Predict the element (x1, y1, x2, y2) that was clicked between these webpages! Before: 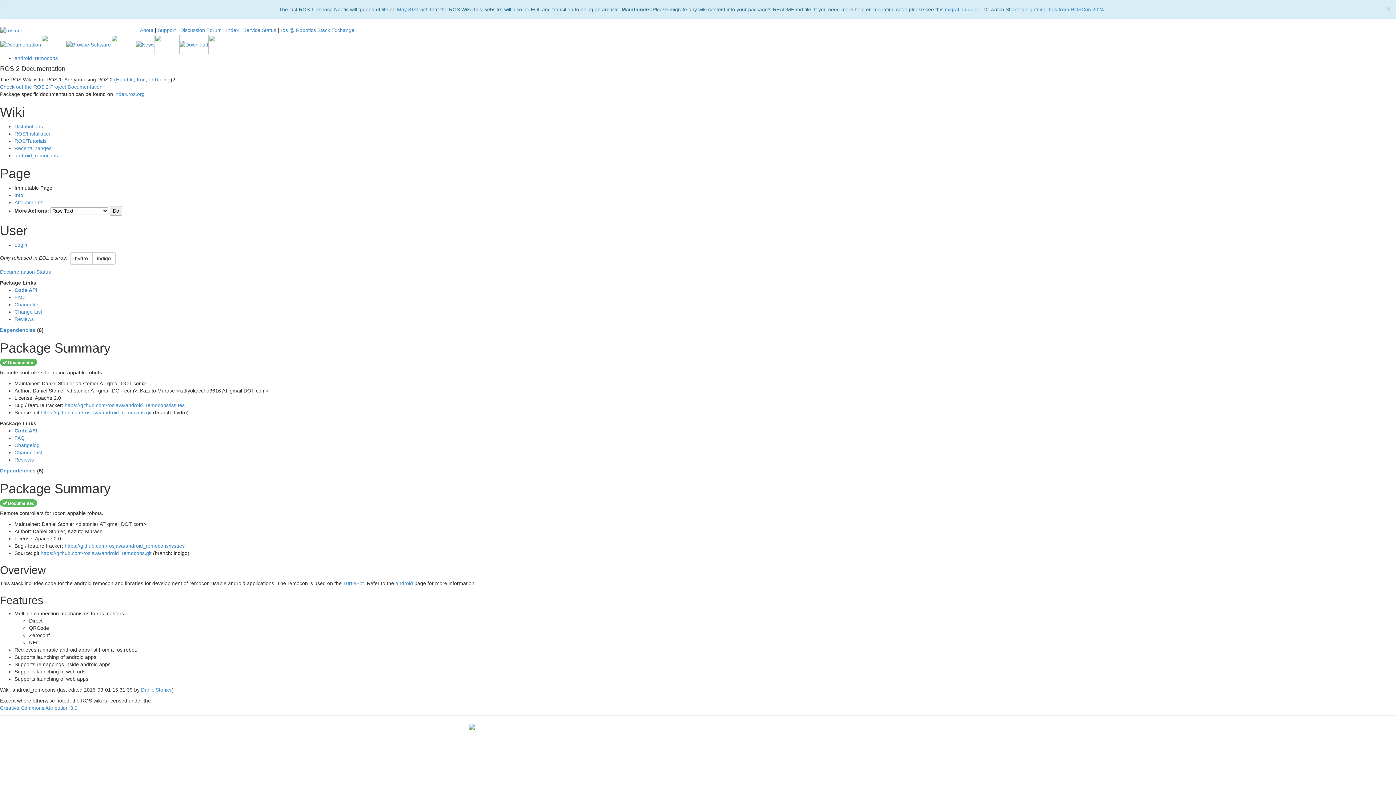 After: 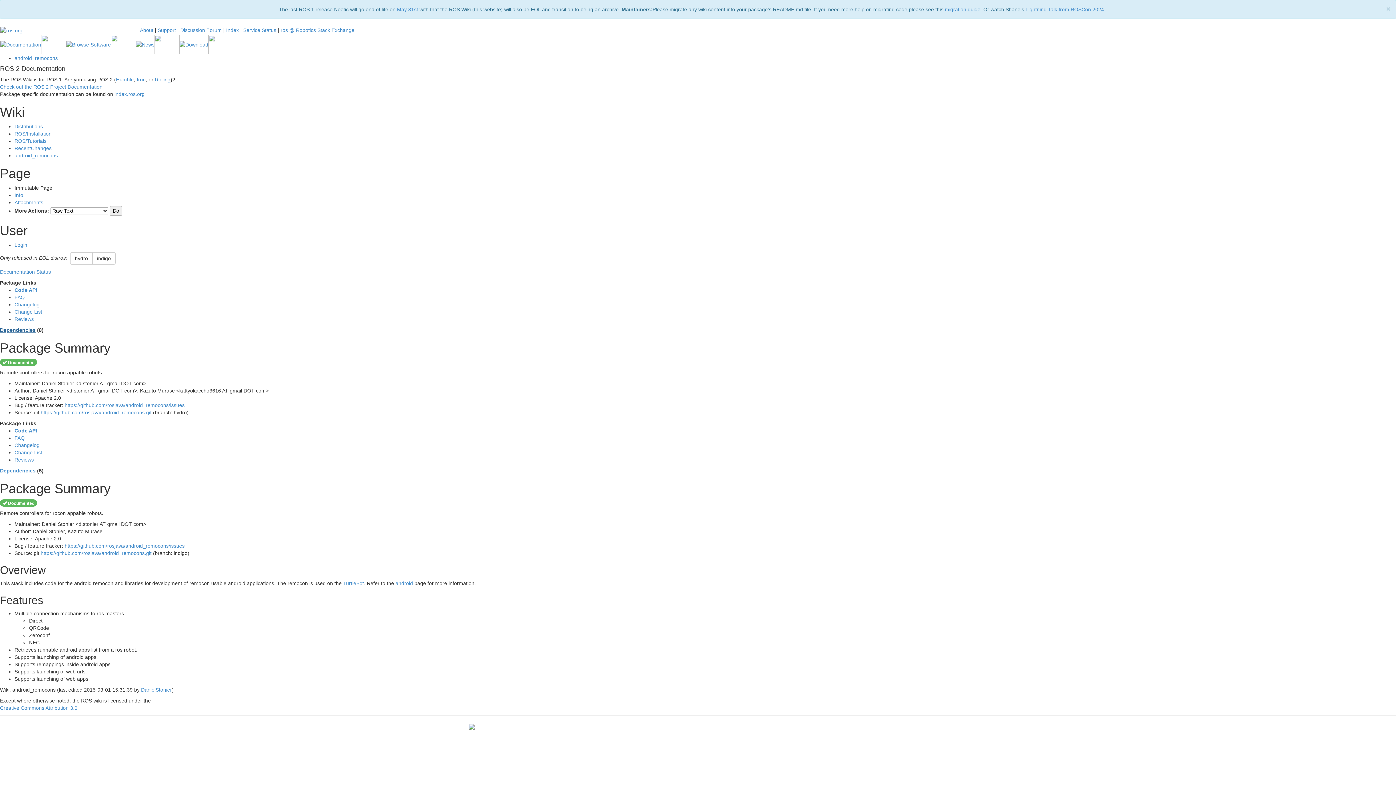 Action: label: Dependencies bbox: (0, 327, 35, 333)